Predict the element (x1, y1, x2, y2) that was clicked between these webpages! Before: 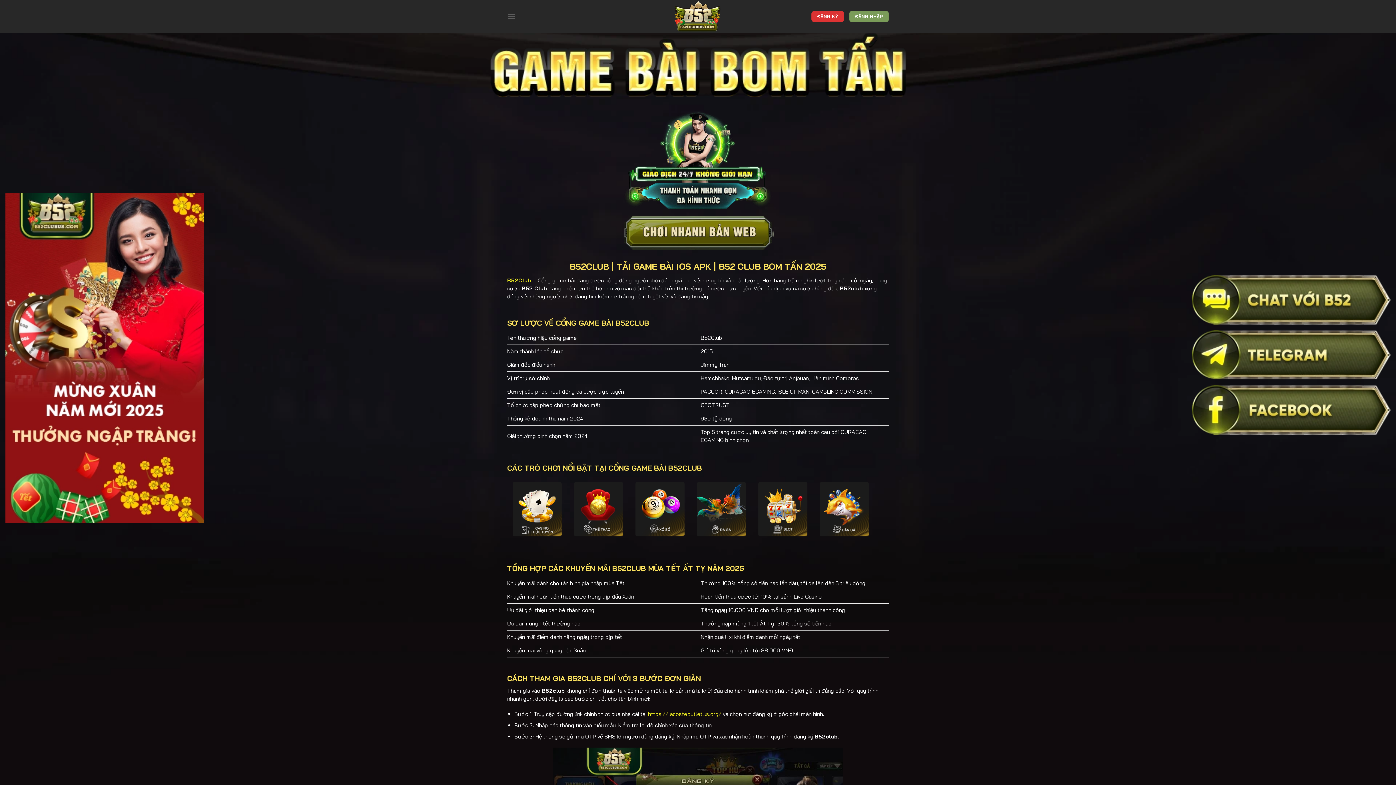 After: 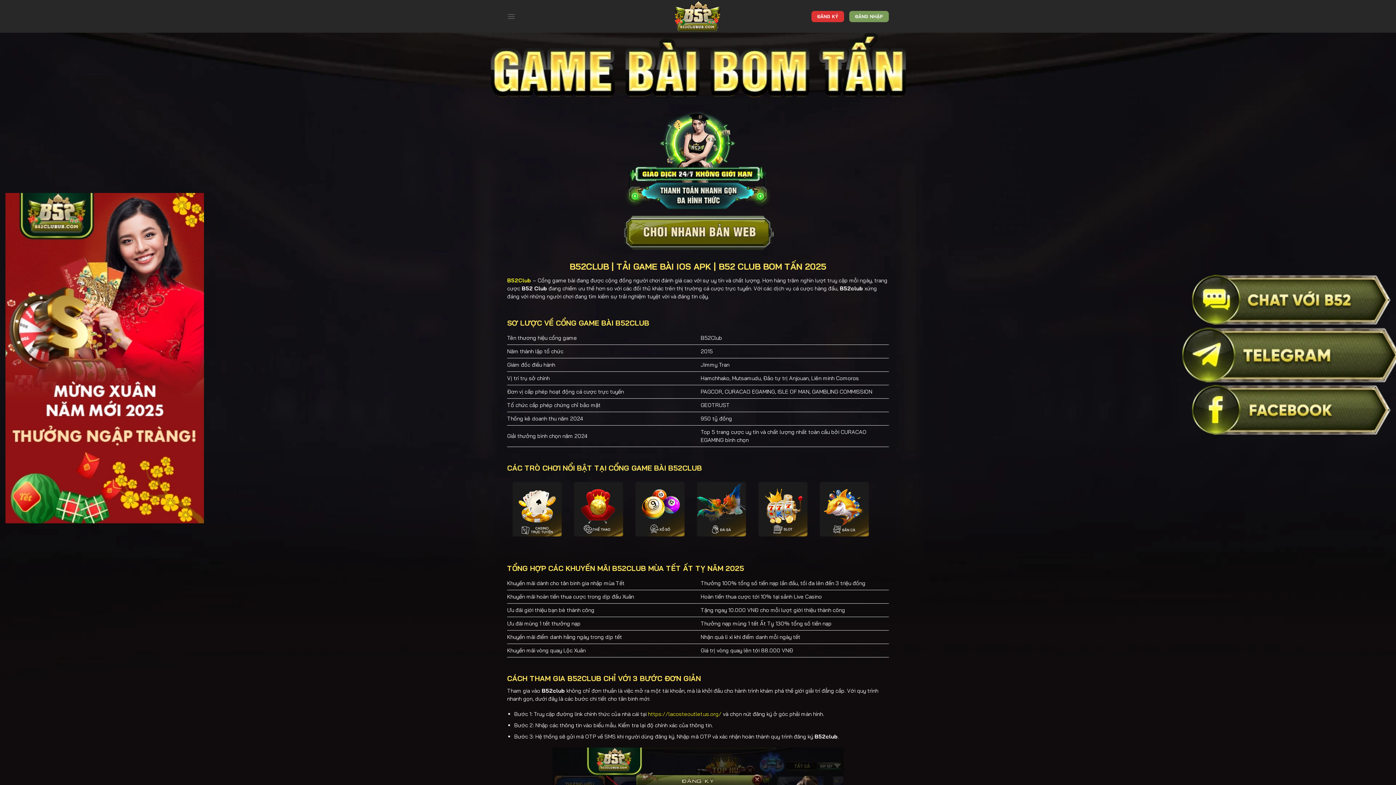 Action: bbox: (1192, 330, 1390, 379)